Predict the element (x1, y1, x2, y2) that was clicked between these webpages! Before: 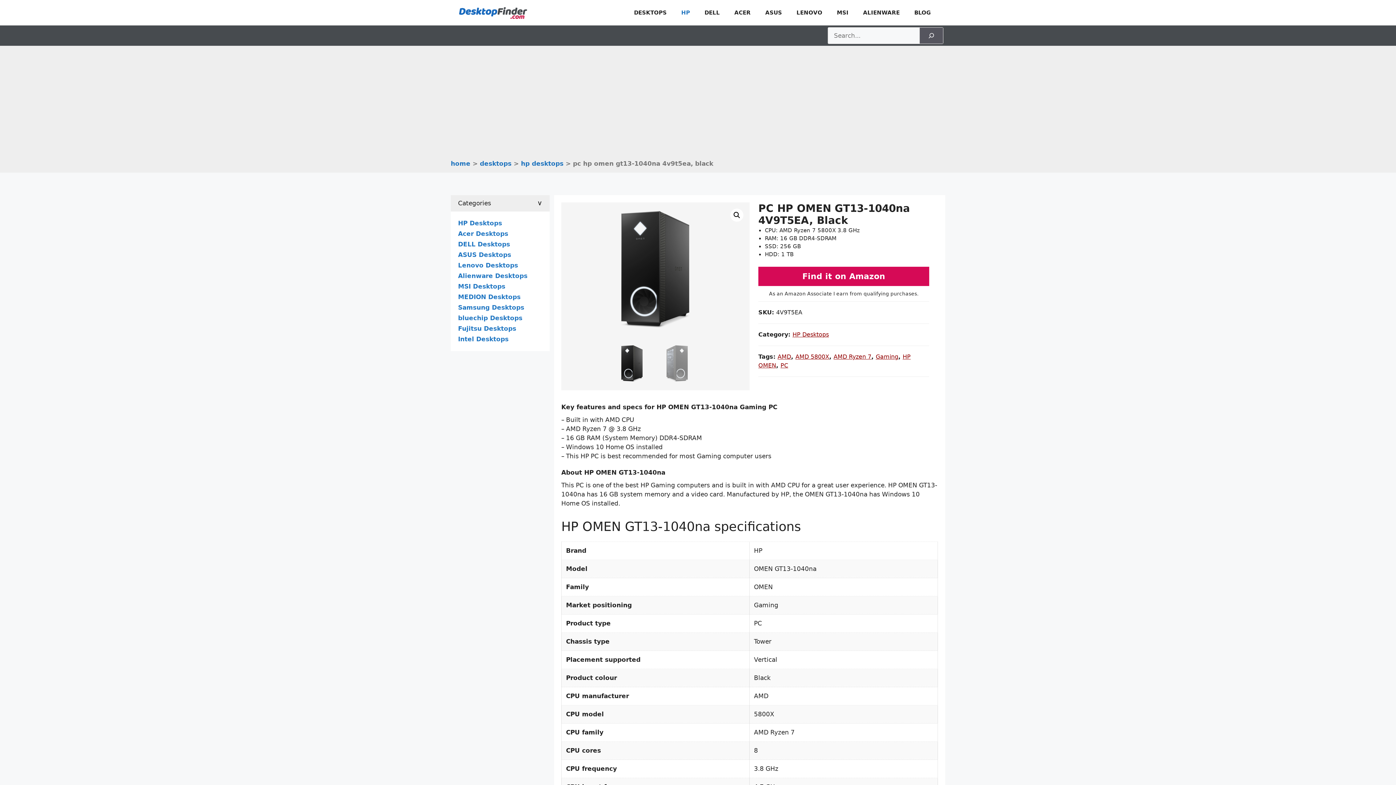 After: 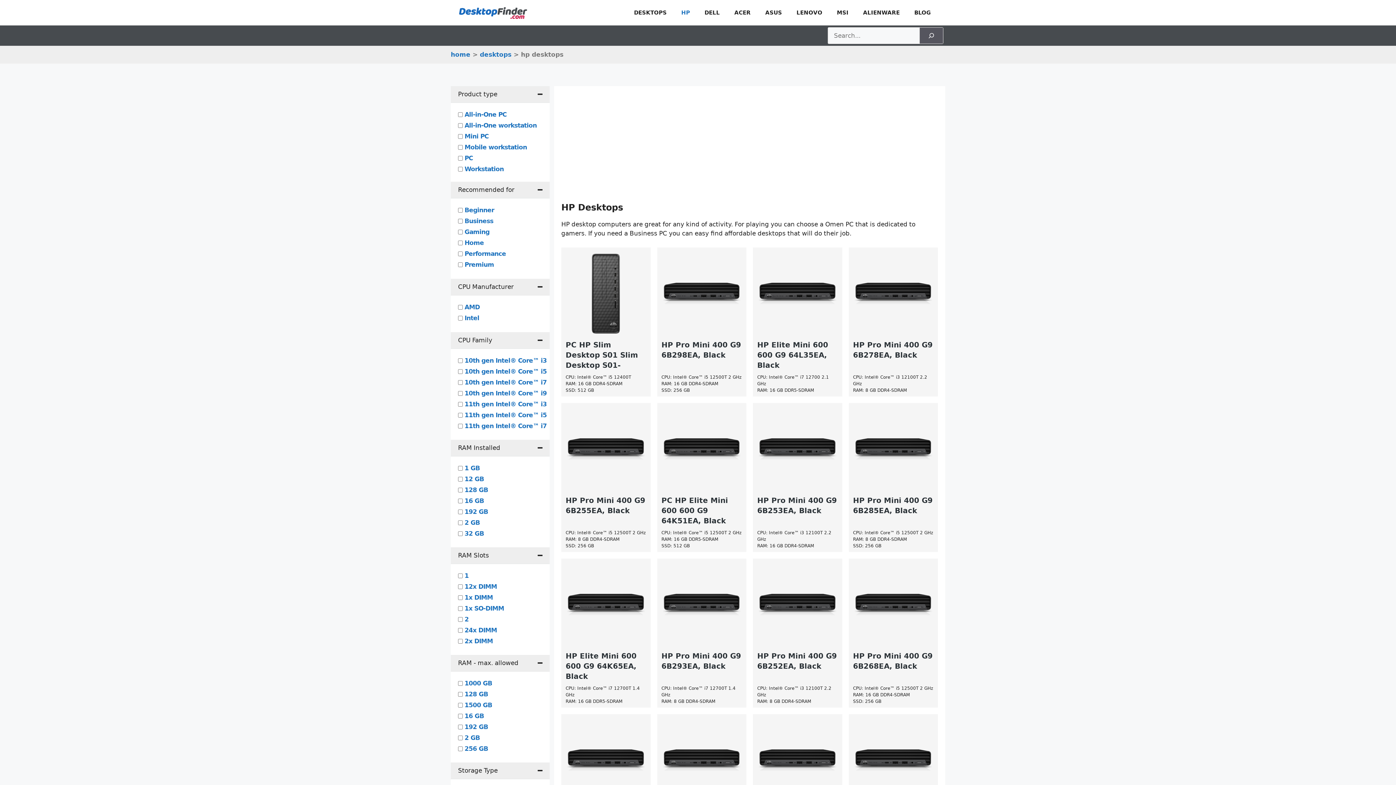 Action: bbox: (521, 160, 563, 167) label: hp desktops